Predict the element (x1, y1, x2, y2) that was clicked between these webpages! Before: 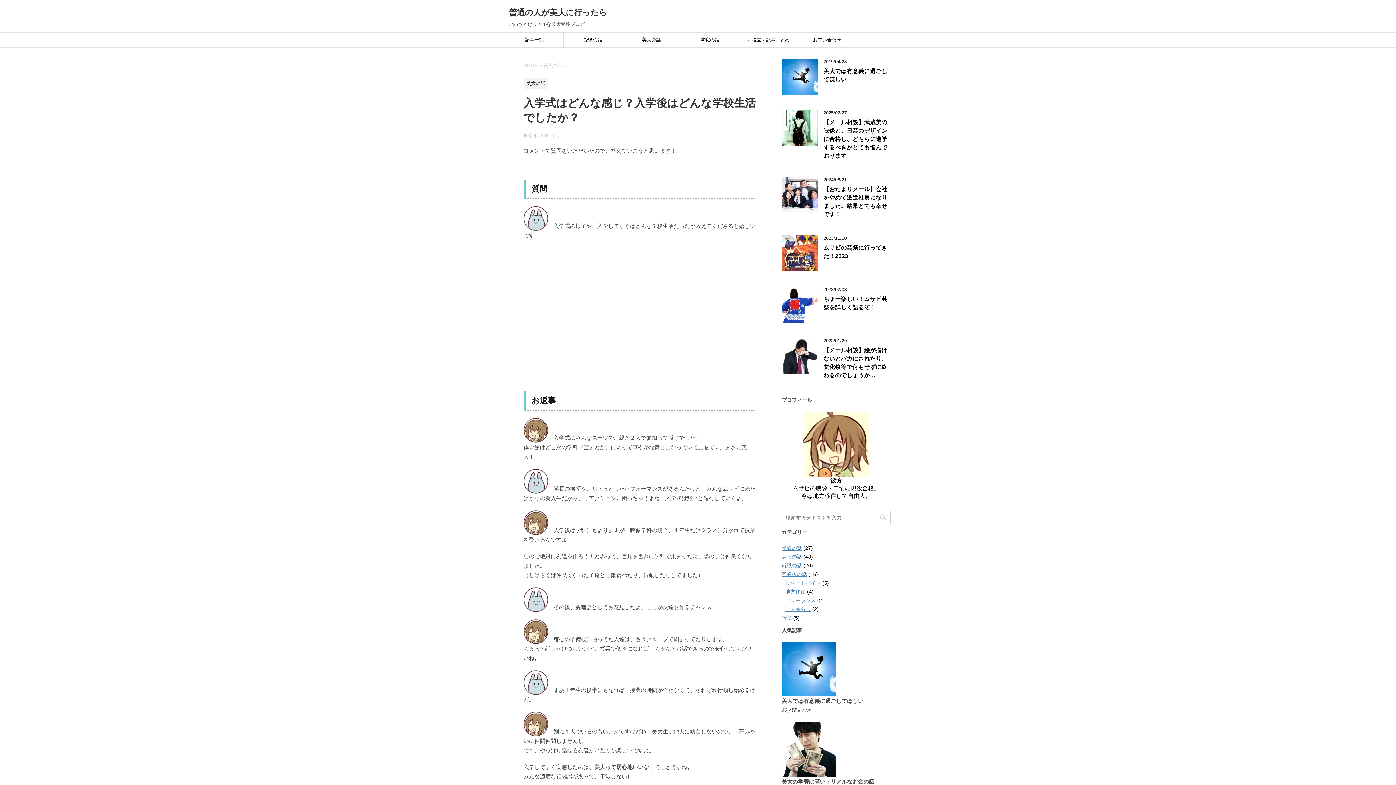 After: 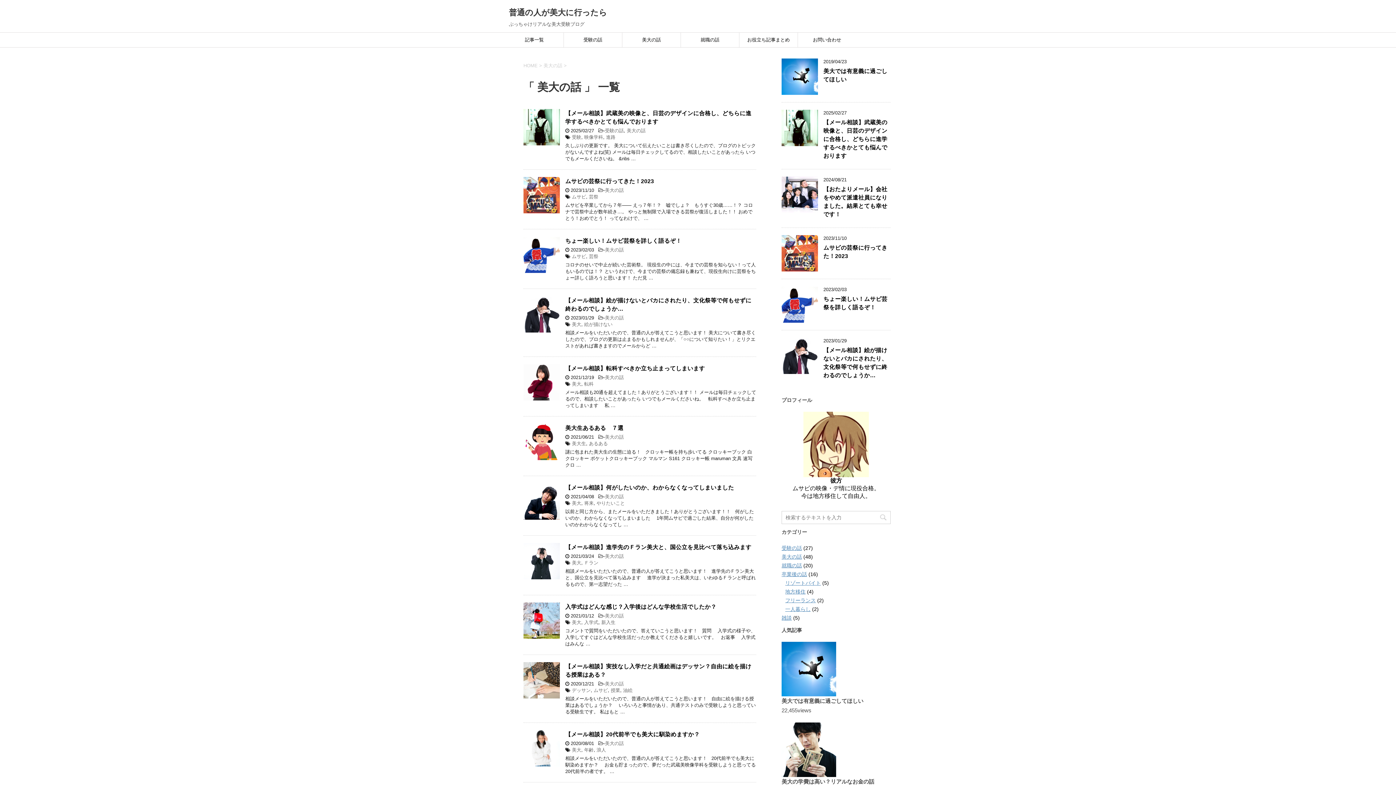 Action: label: 美大の話 bbox: (622, 32, 680, 47)